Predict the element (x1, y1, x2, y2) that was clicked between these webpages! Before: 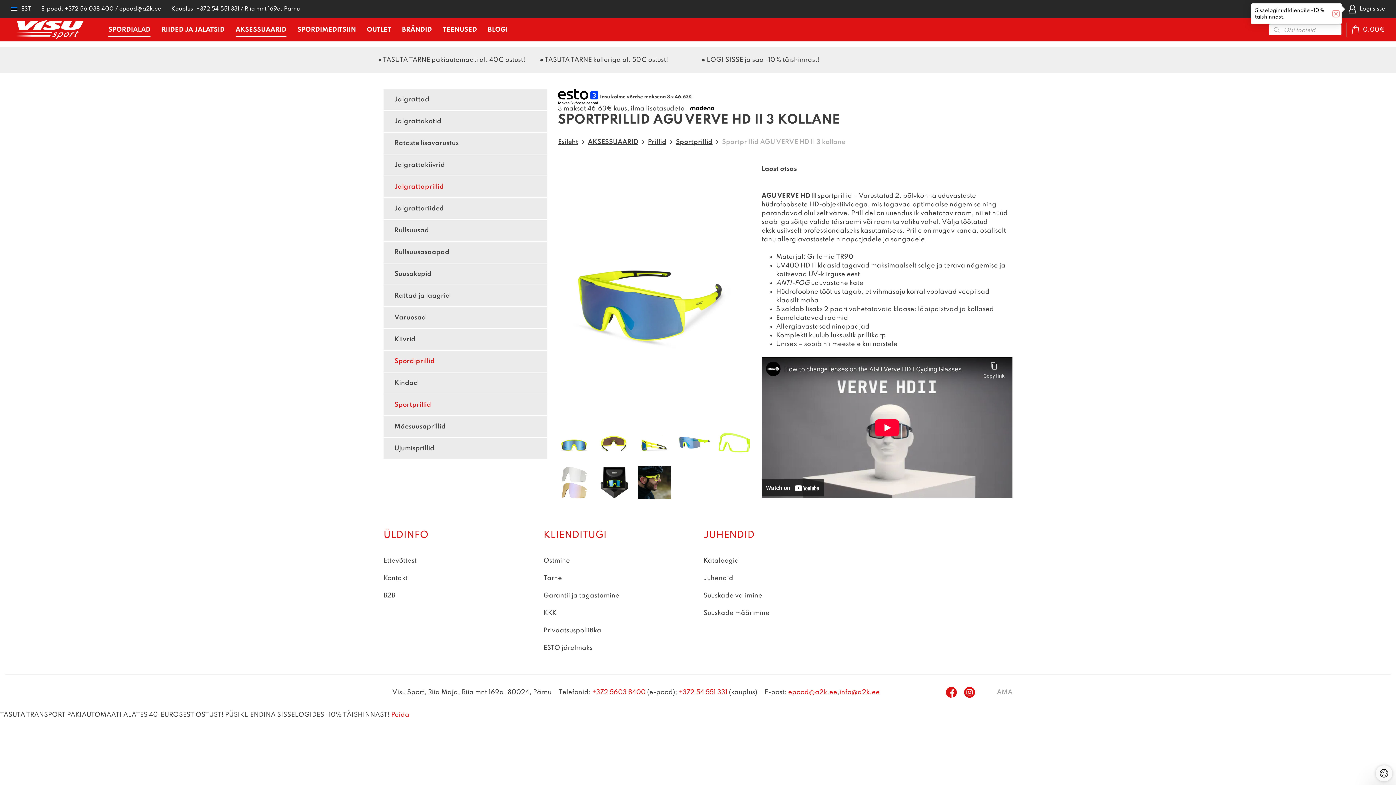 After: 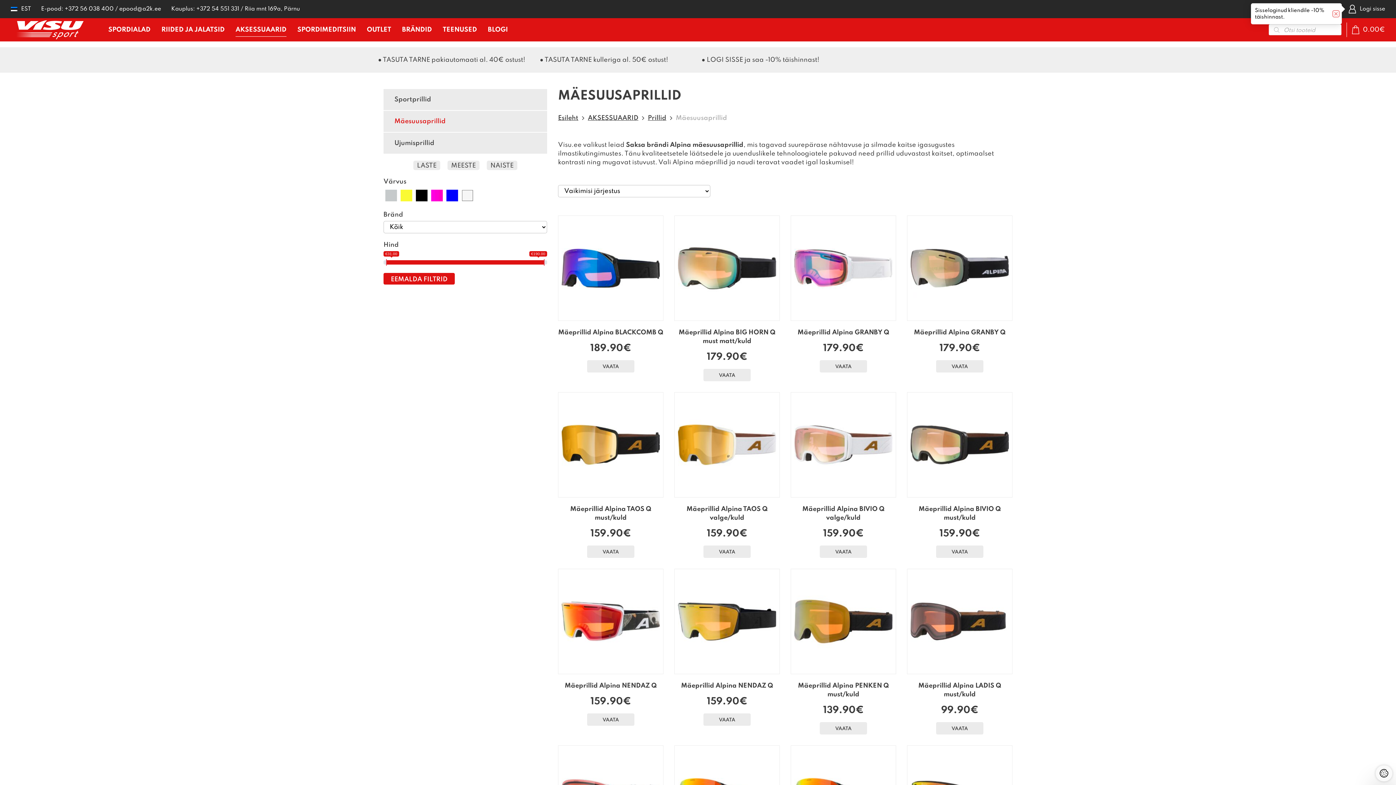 Action: label: Mäesuusaprillid bbox: (383, 416, 547, 437)